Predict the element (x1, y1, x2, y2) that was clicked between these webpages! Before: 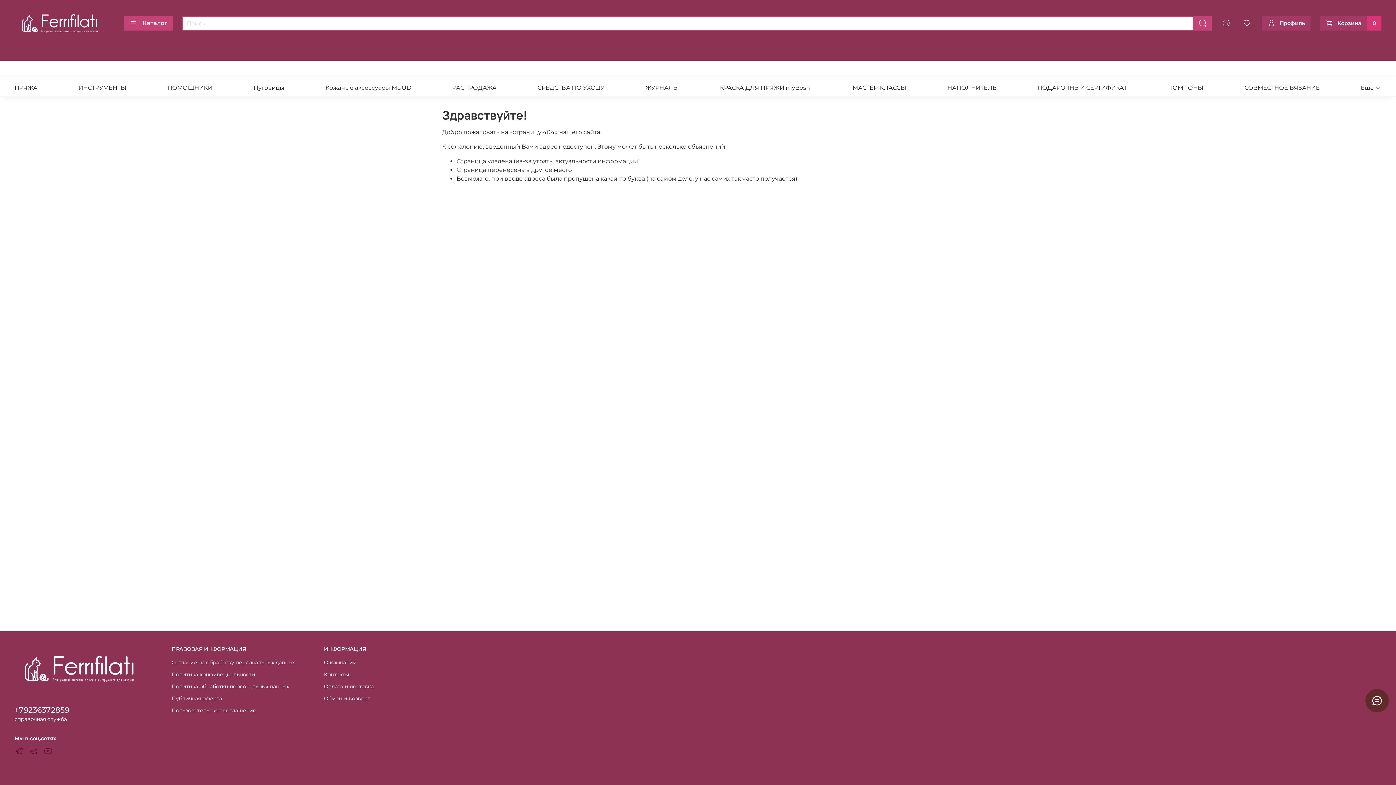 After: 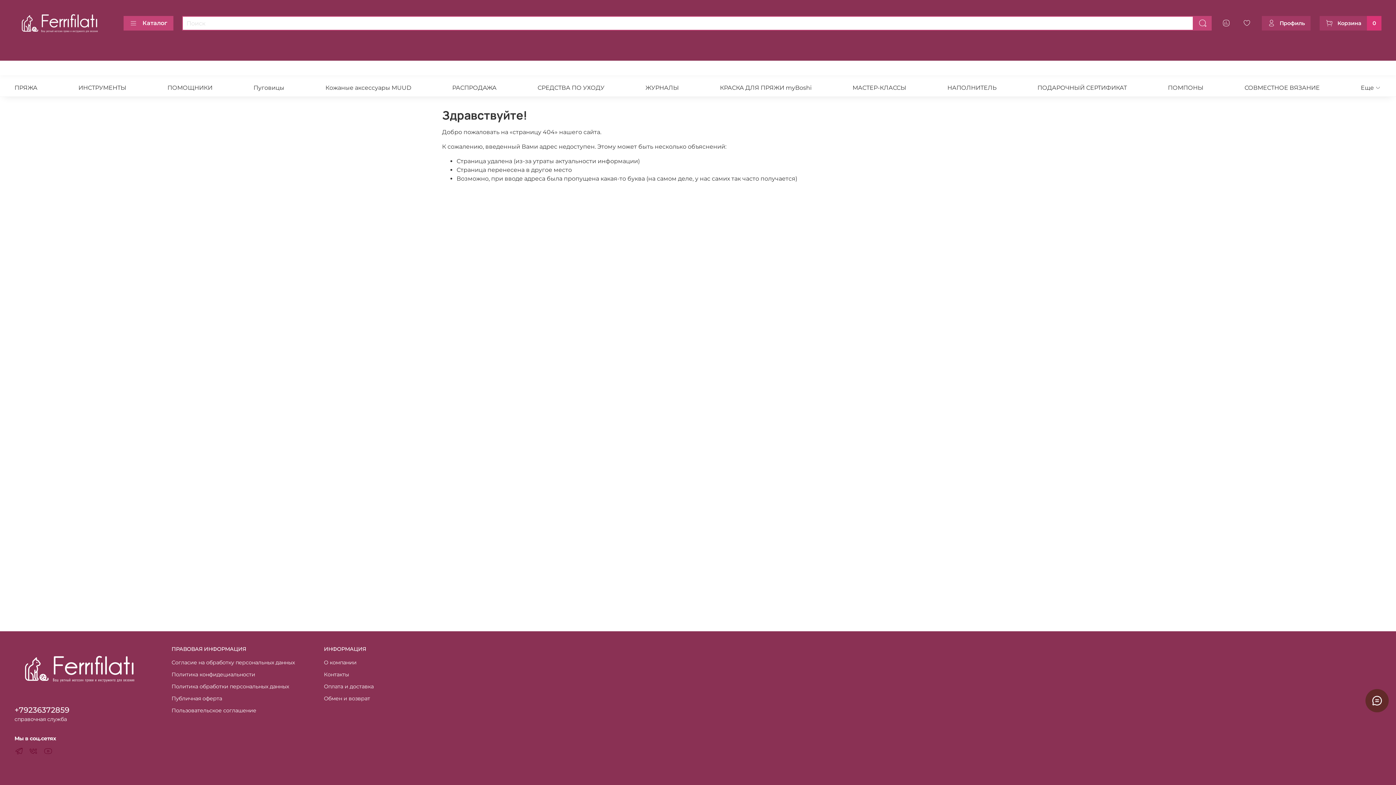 Action: label: +79236372859 bbox: (1345, 68, 1381, 74)